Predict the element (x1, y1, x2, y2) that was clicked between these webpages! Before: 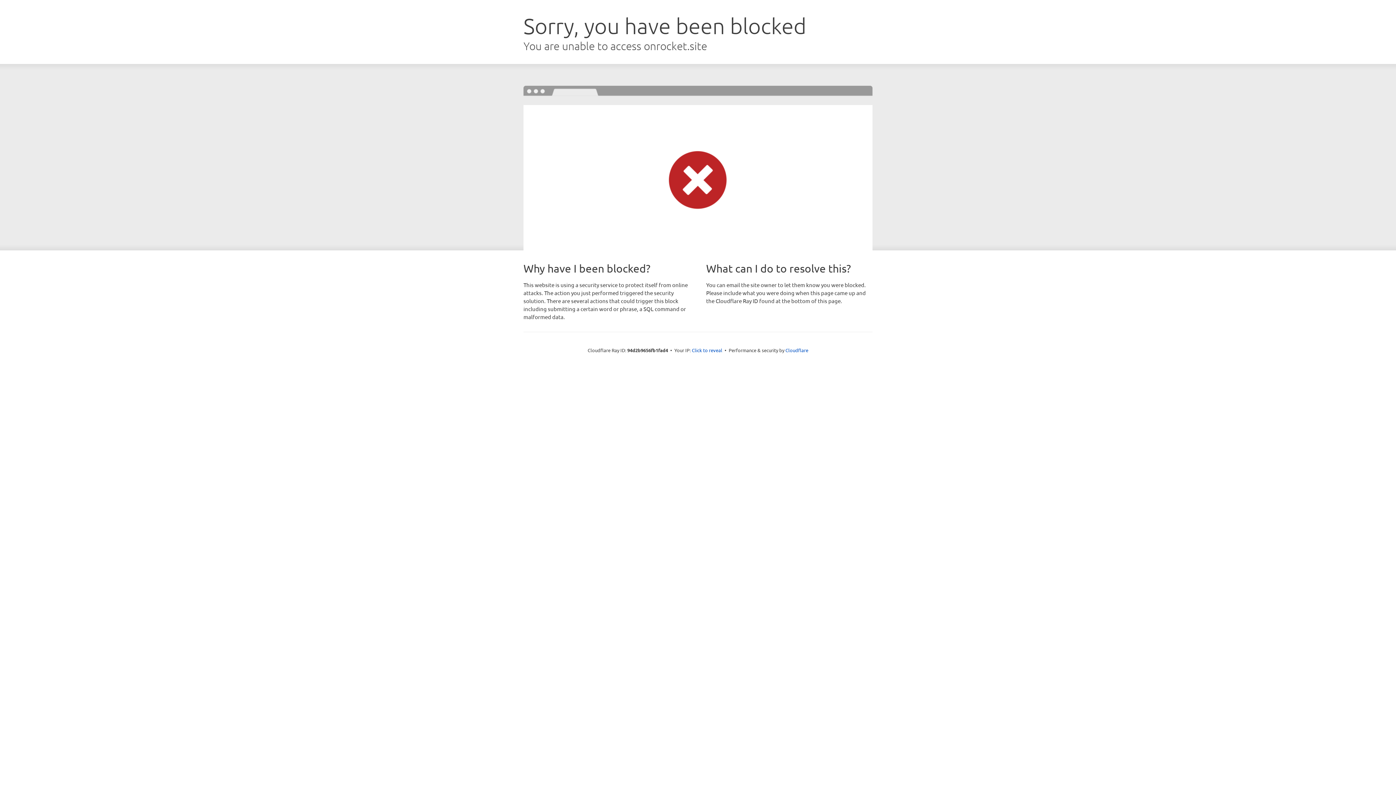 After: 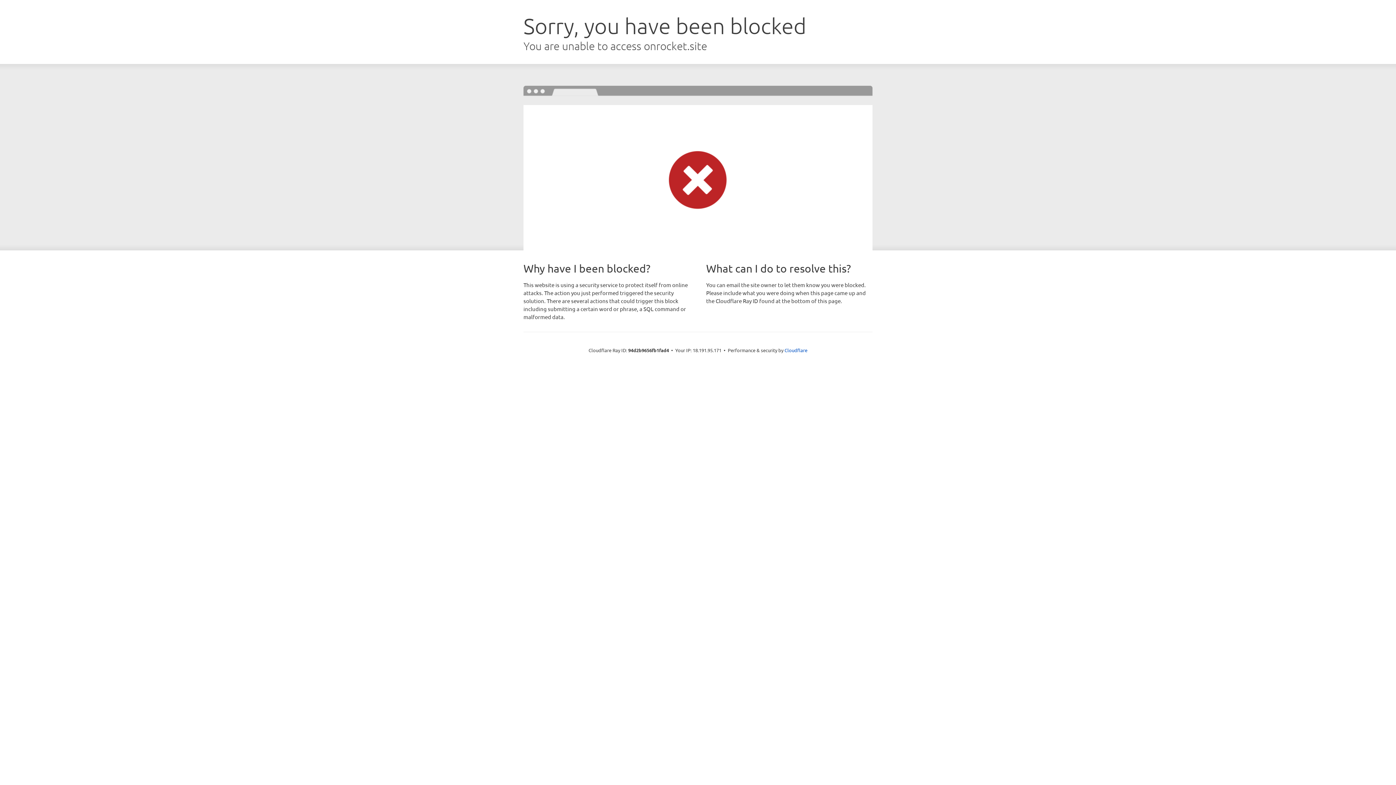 Action: label: Click to reveal bbox: (692, 346, 722, 353)